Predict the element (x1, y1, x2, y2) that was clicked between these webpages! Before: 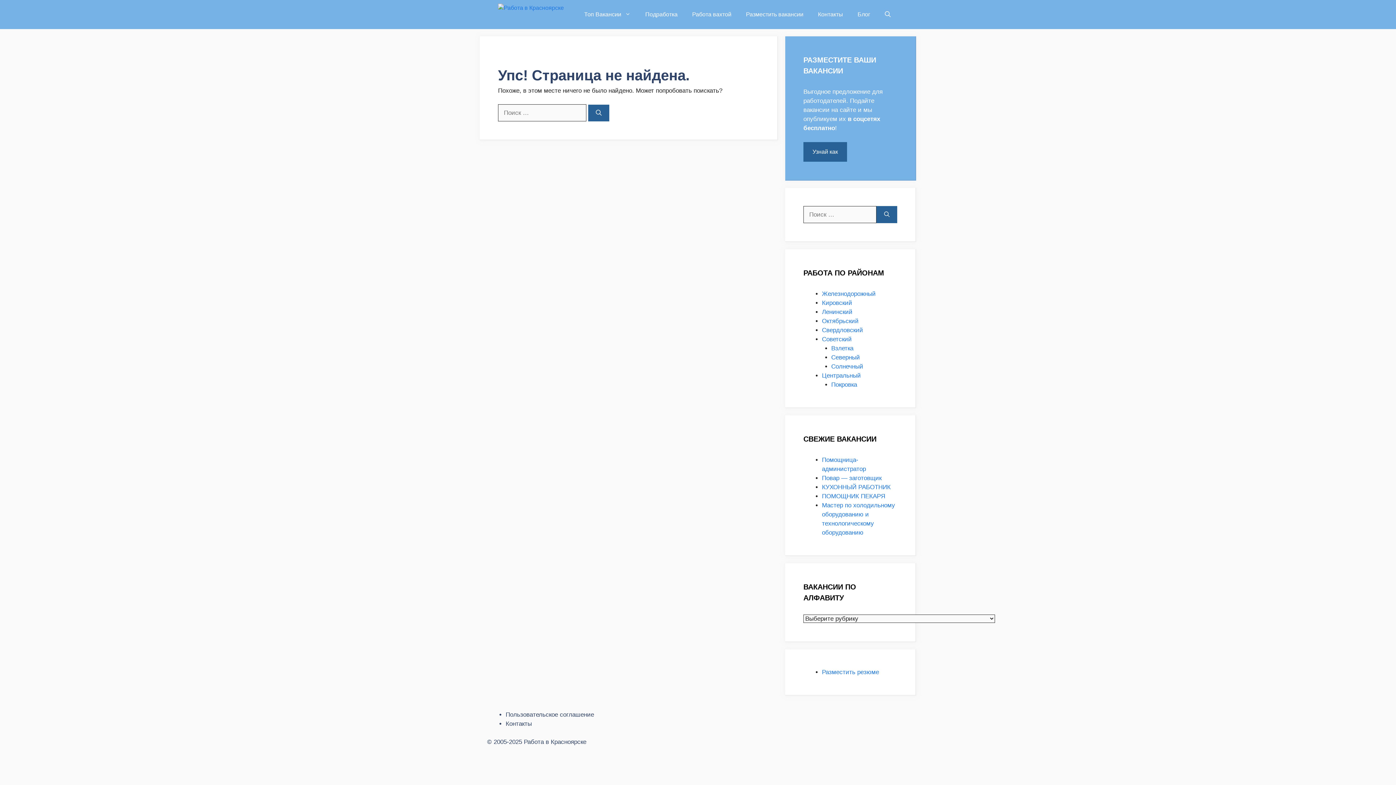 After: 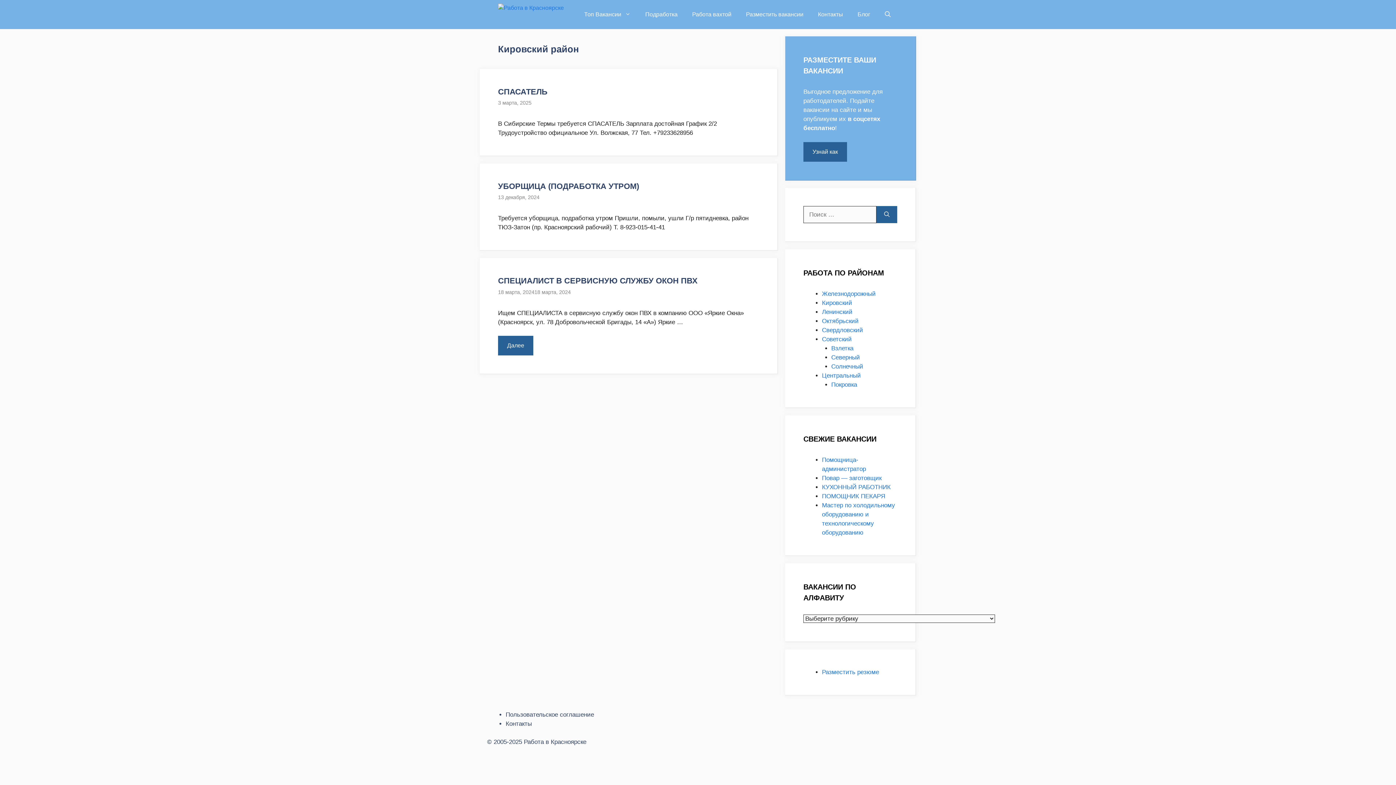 Action: label: Кировский bbox: (822, 299, 852, 306)